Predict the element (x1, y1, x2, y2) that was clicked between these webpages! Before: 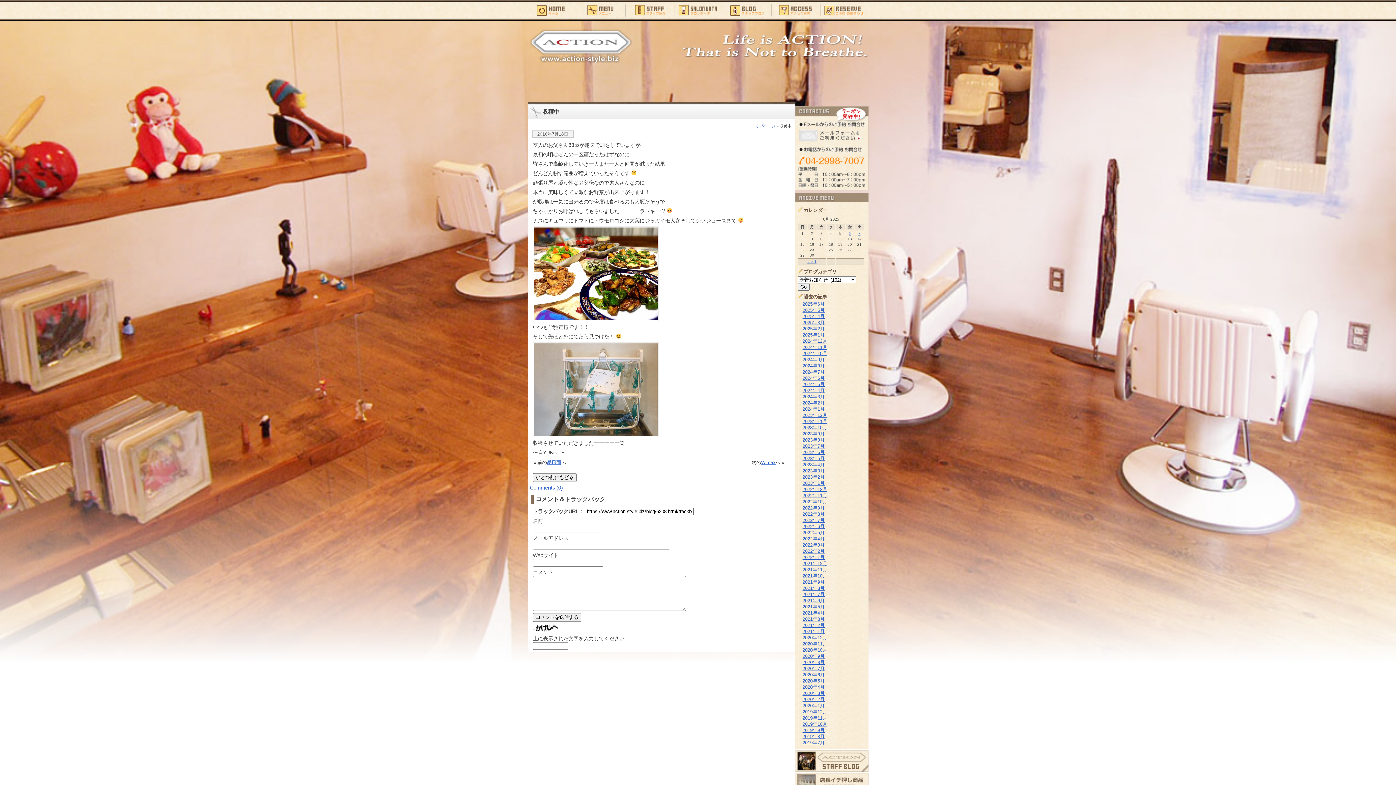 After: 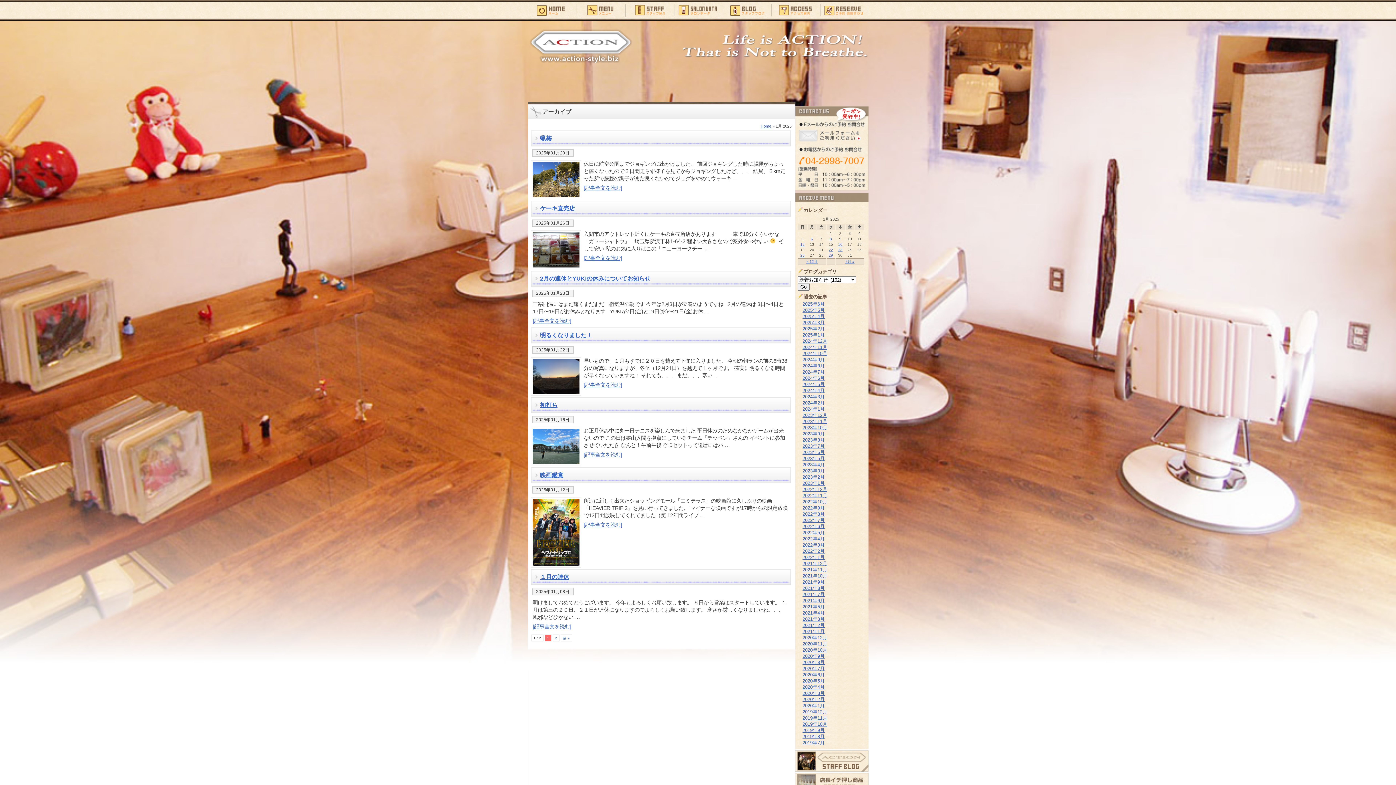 Action: bbox: (802, 332, 824, 337) label: 2025年1月